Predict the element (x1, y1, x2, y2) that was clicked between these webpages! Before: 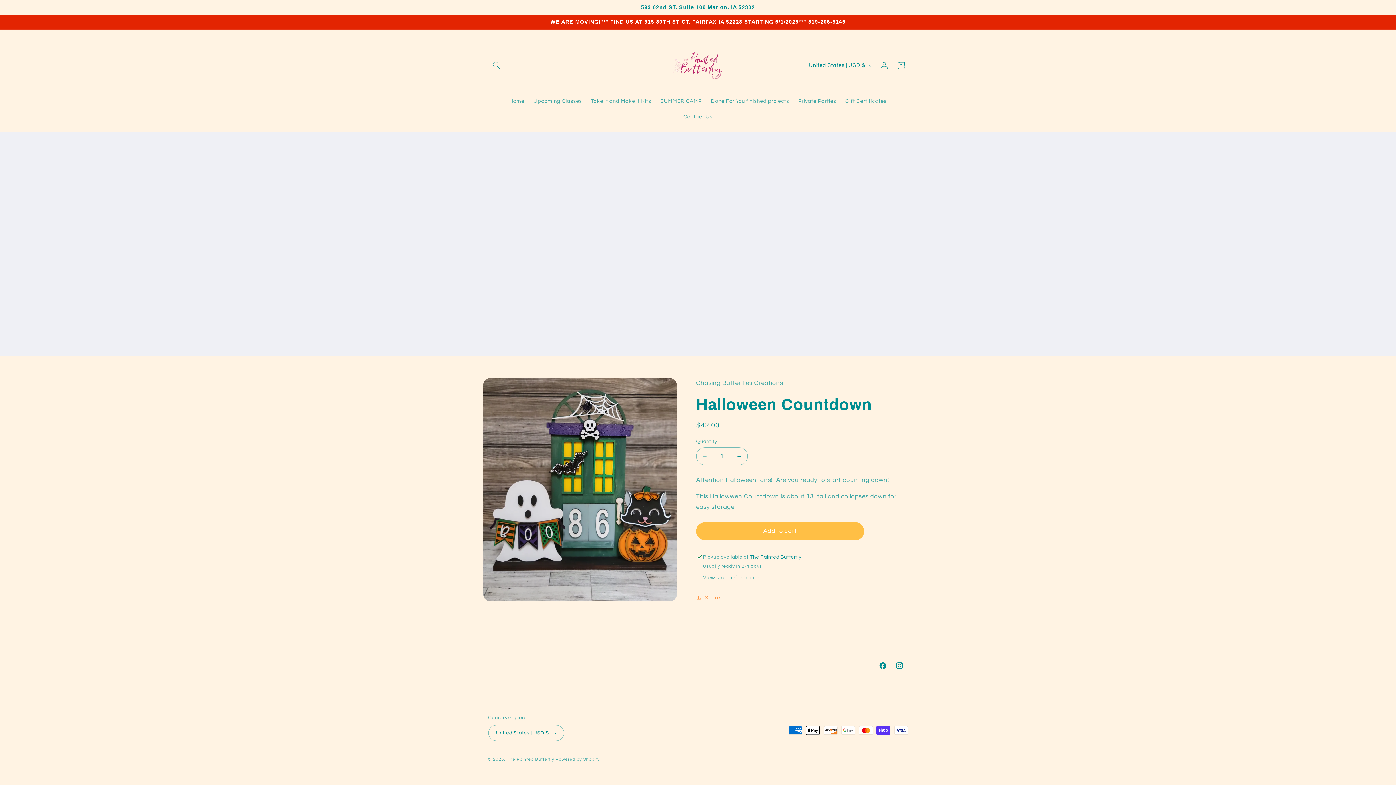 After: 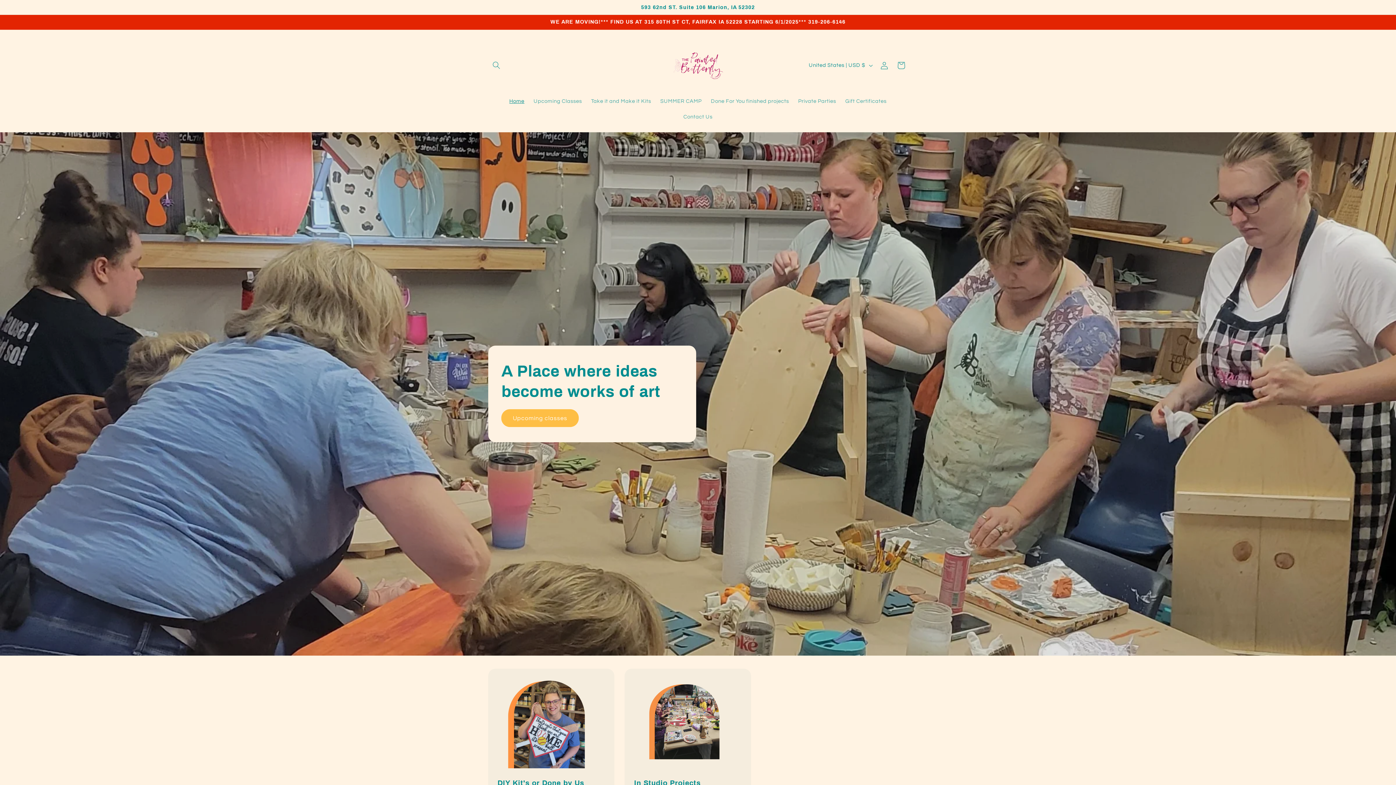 Action: label: Home bbox: (504, 93, 529, 109)